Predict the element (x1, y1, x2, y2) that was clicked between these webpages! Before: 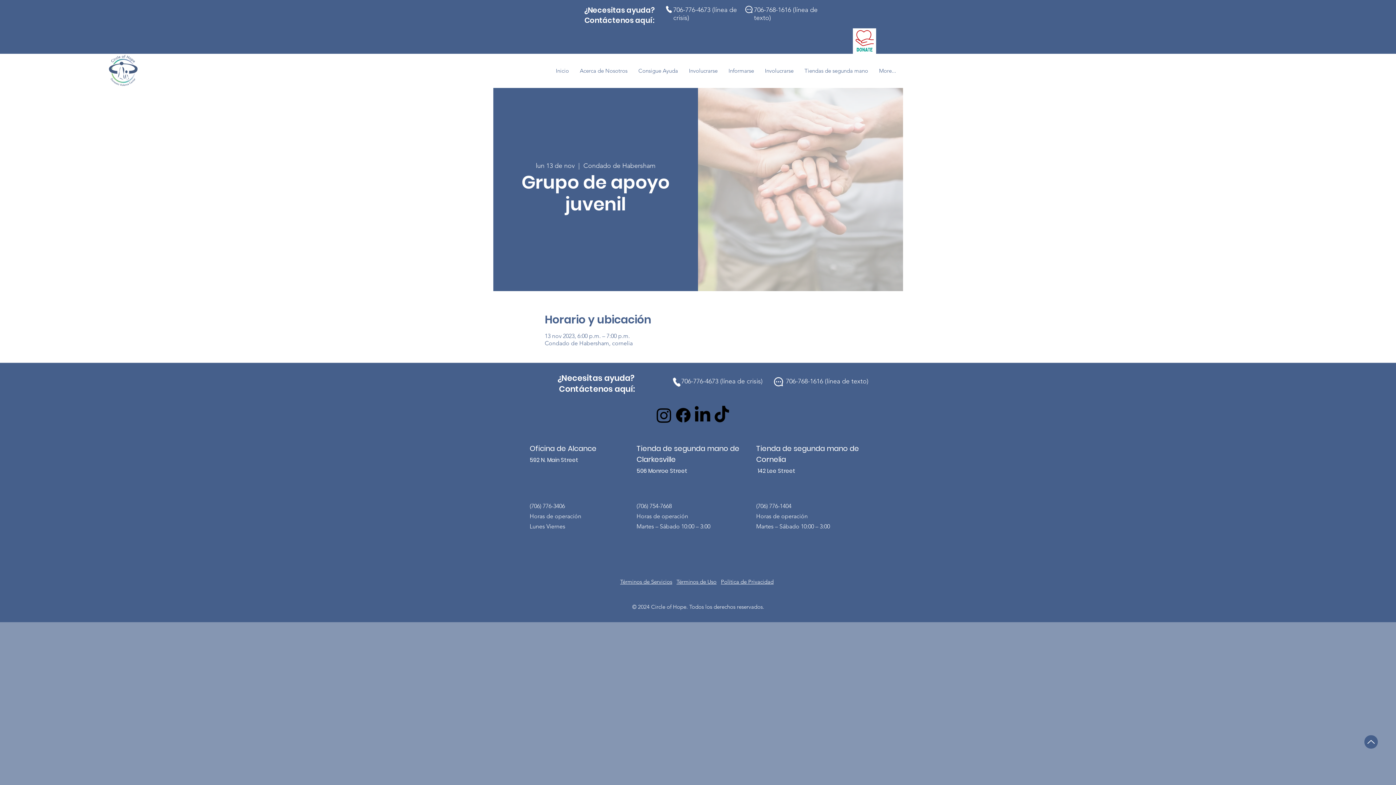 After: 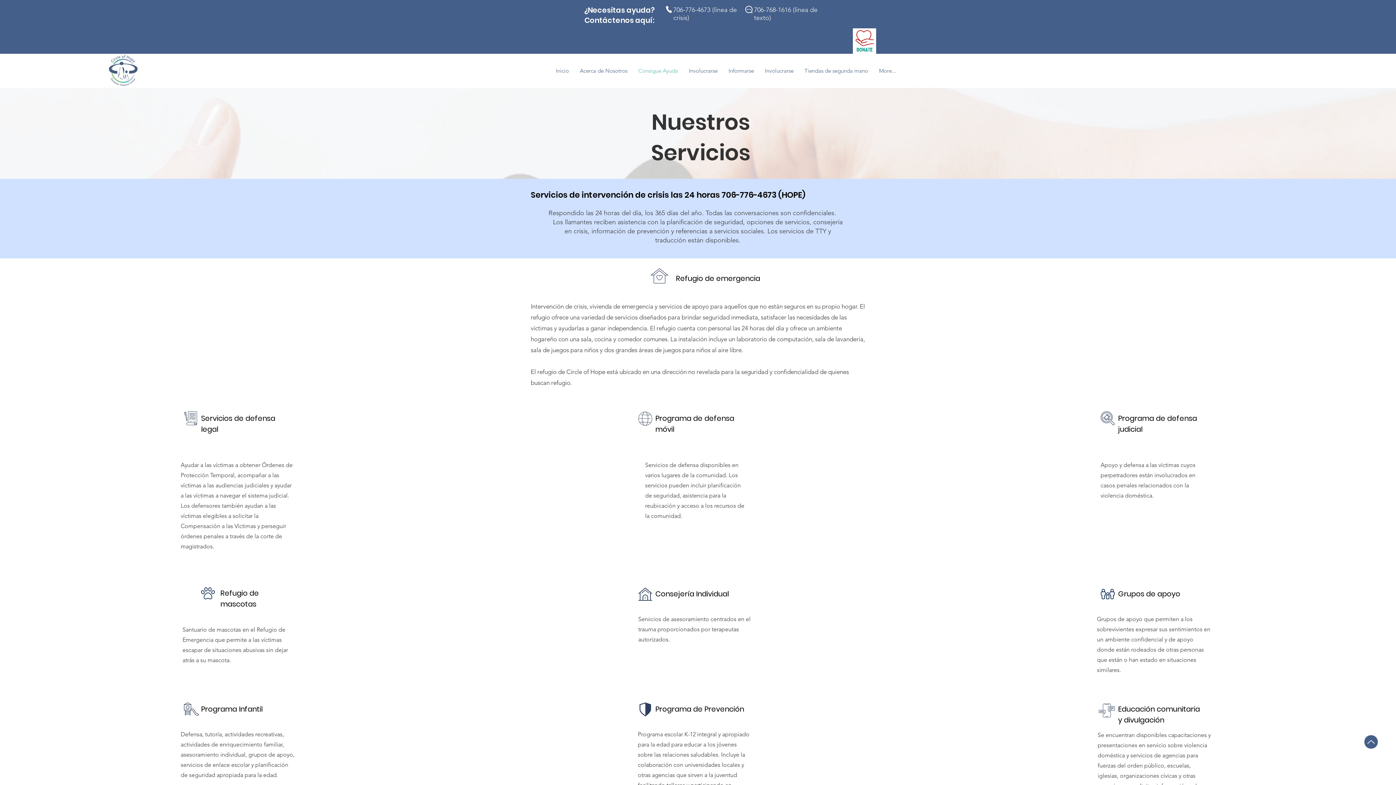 Action: label: Consigue Ayuda bbox: (633, 61, 683, 80)